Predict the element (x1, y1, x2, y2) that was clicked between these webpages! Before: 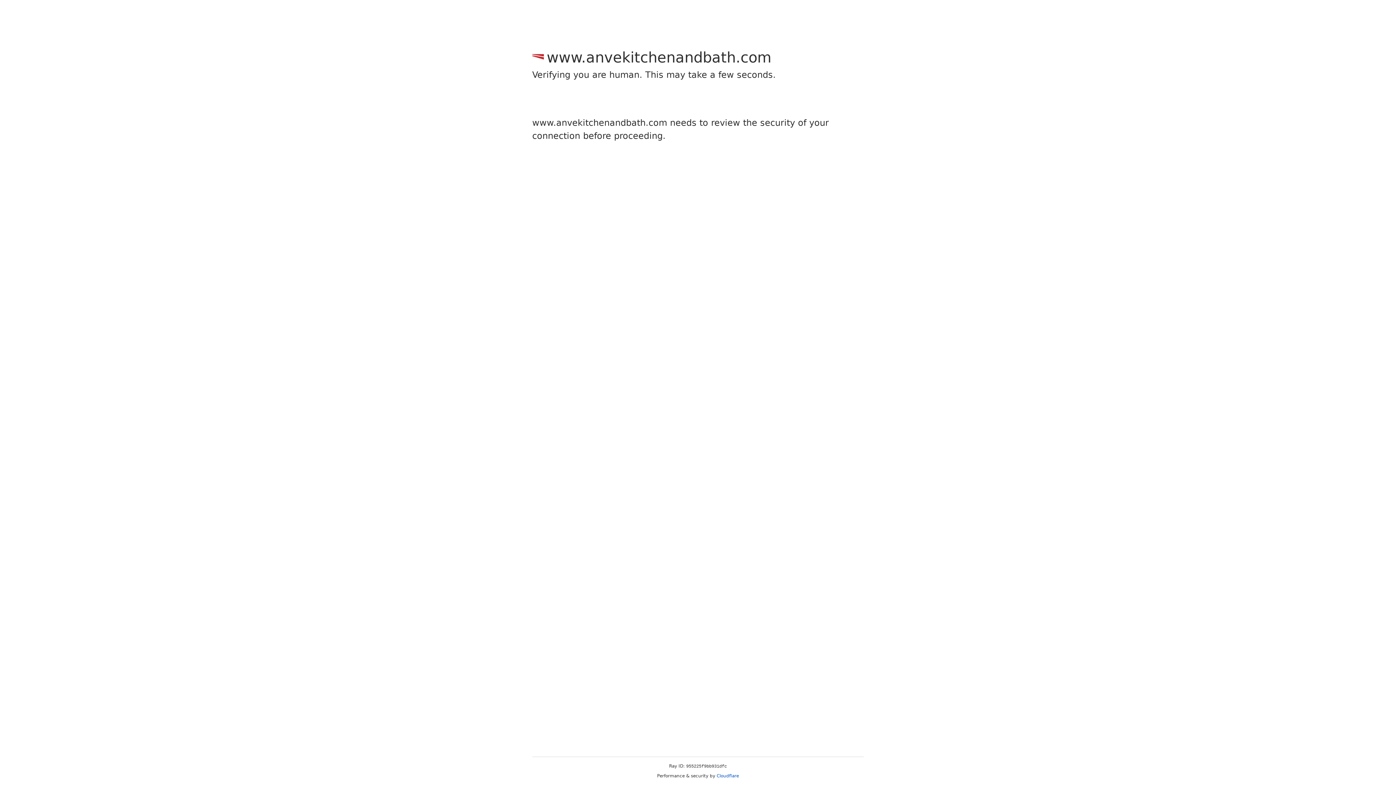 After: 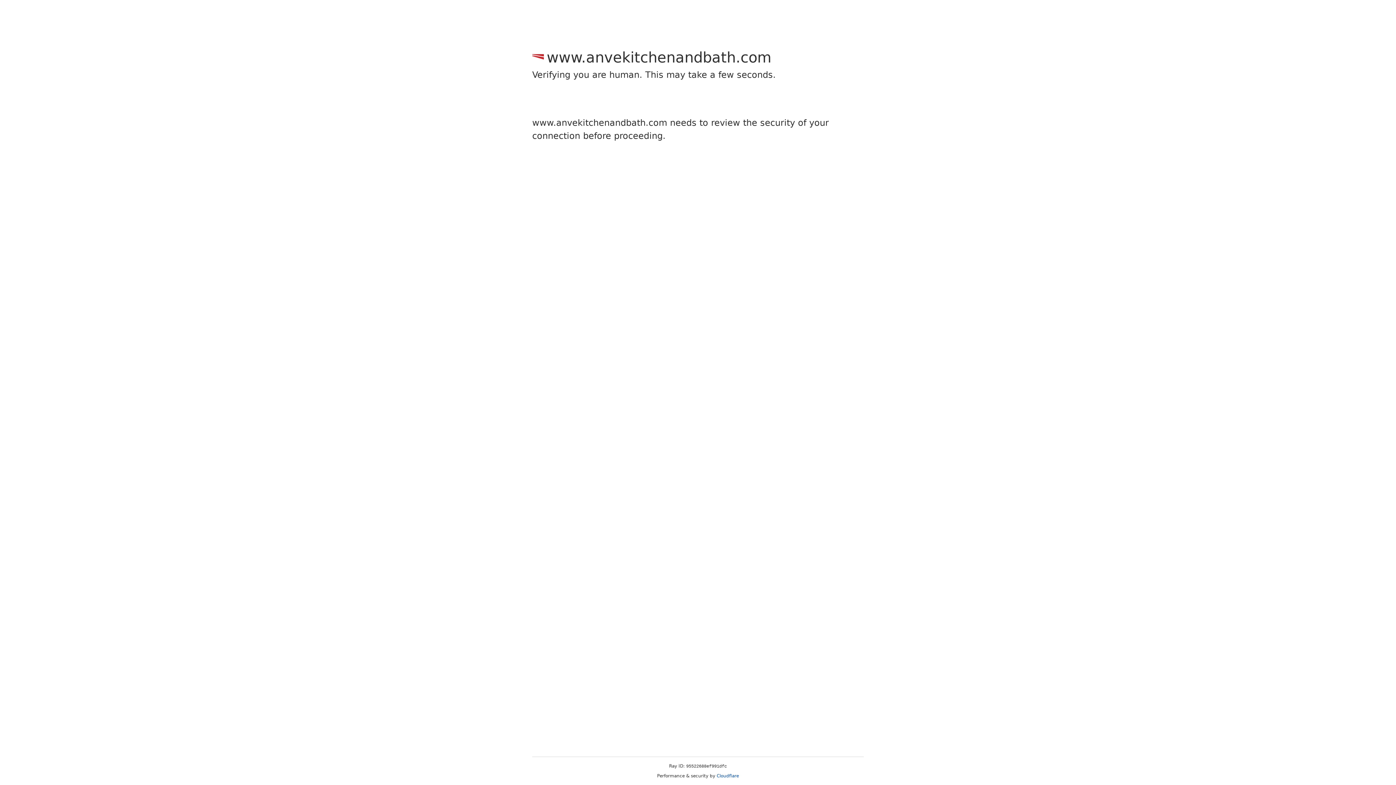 Action: label: Cloudflare bbox: (716, 773, 739, 778)